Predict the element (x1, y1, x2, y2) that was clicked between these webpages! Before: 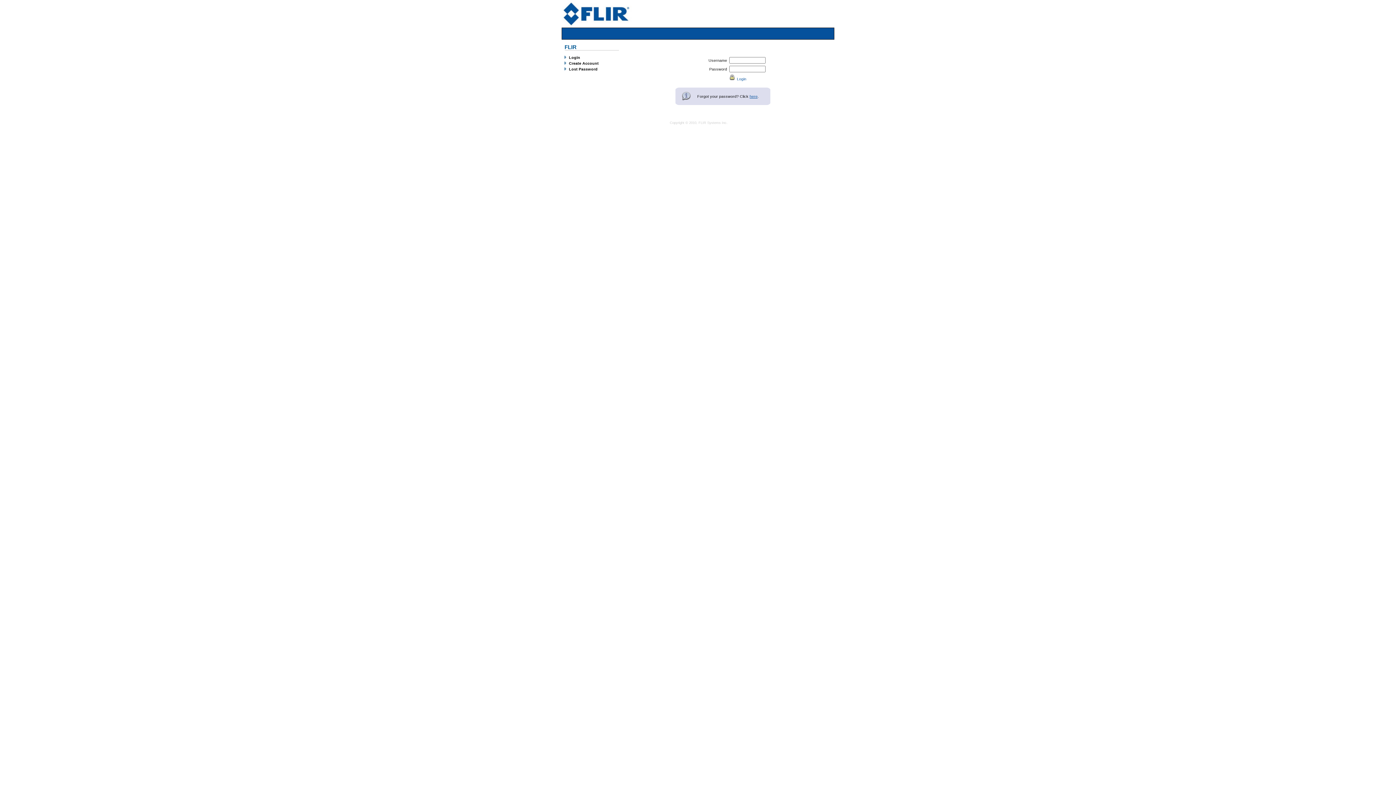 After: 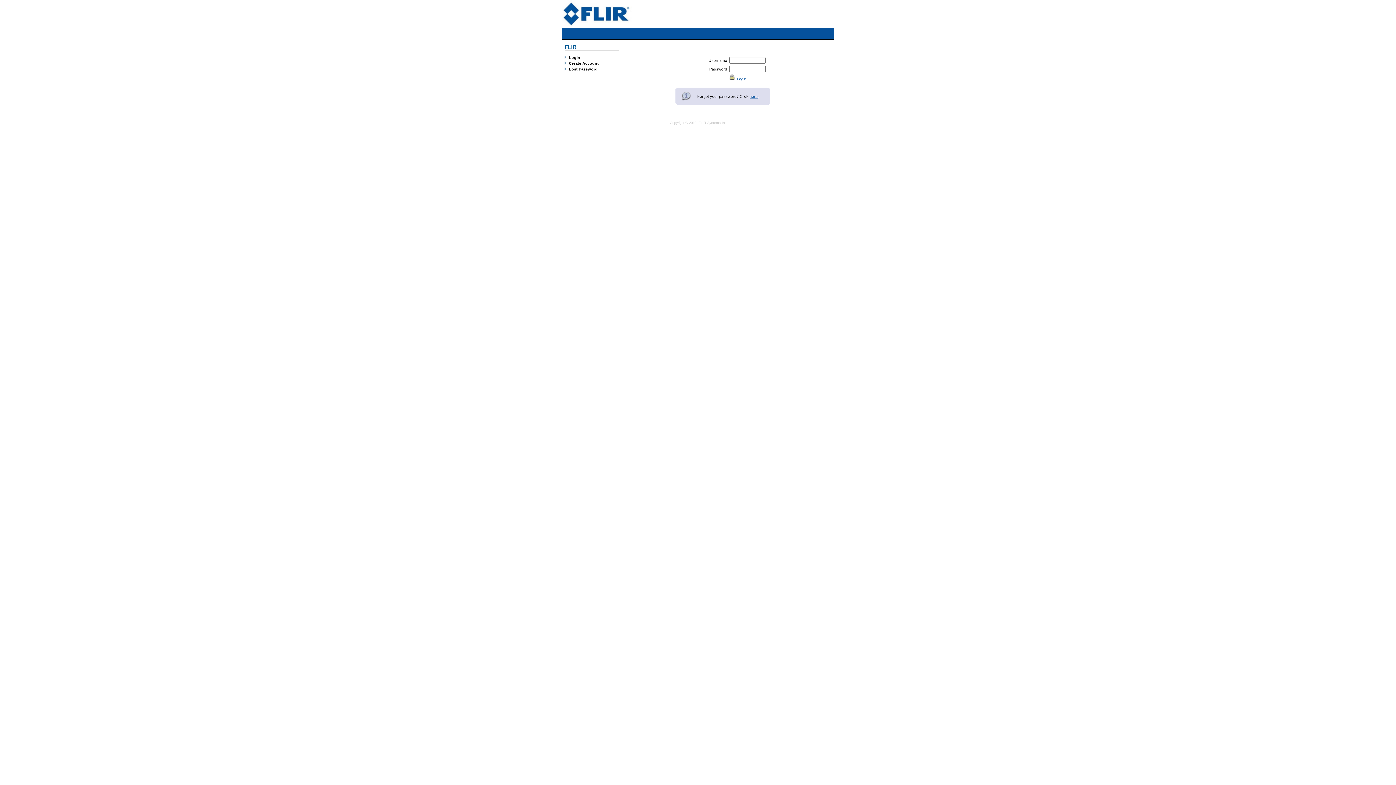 Action: label: Login bbox: (568, 54, 612, 60)